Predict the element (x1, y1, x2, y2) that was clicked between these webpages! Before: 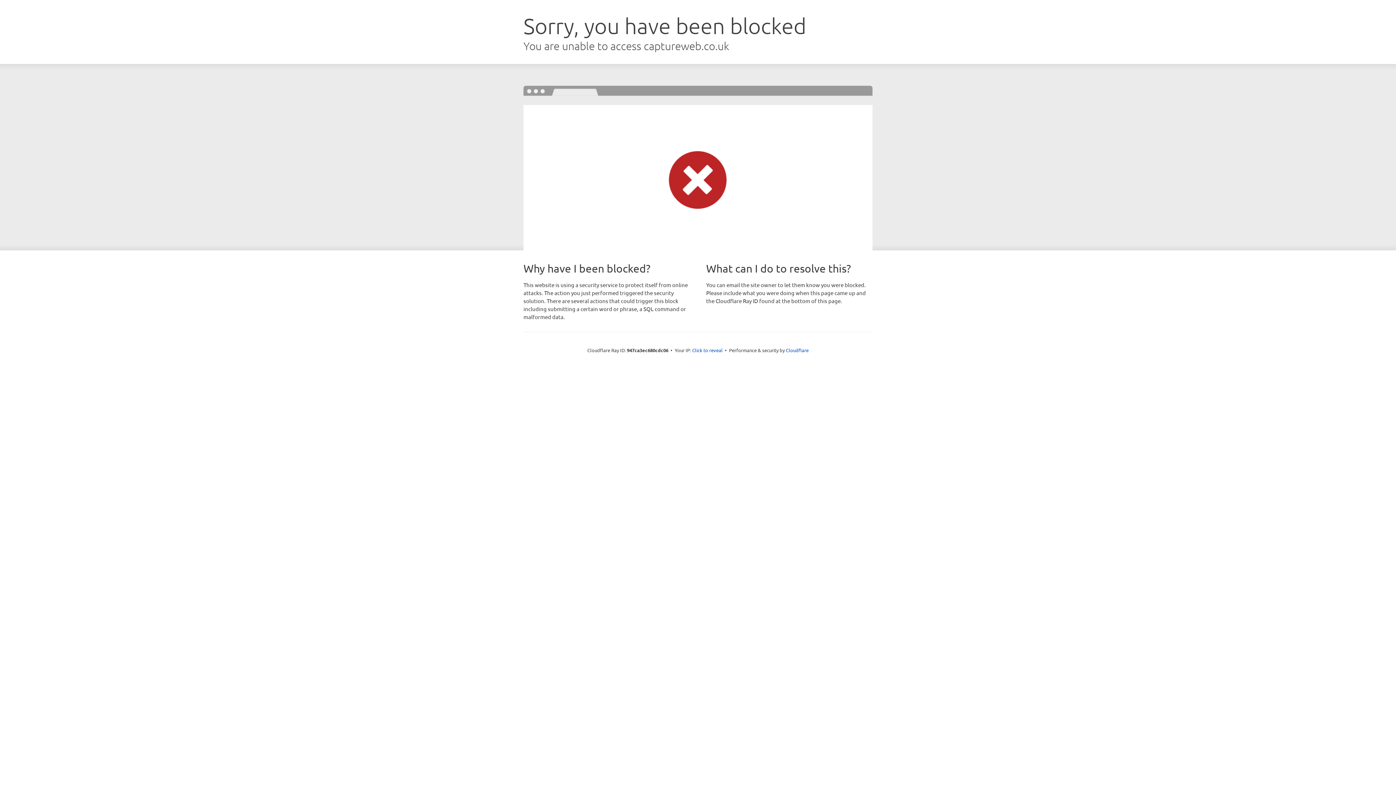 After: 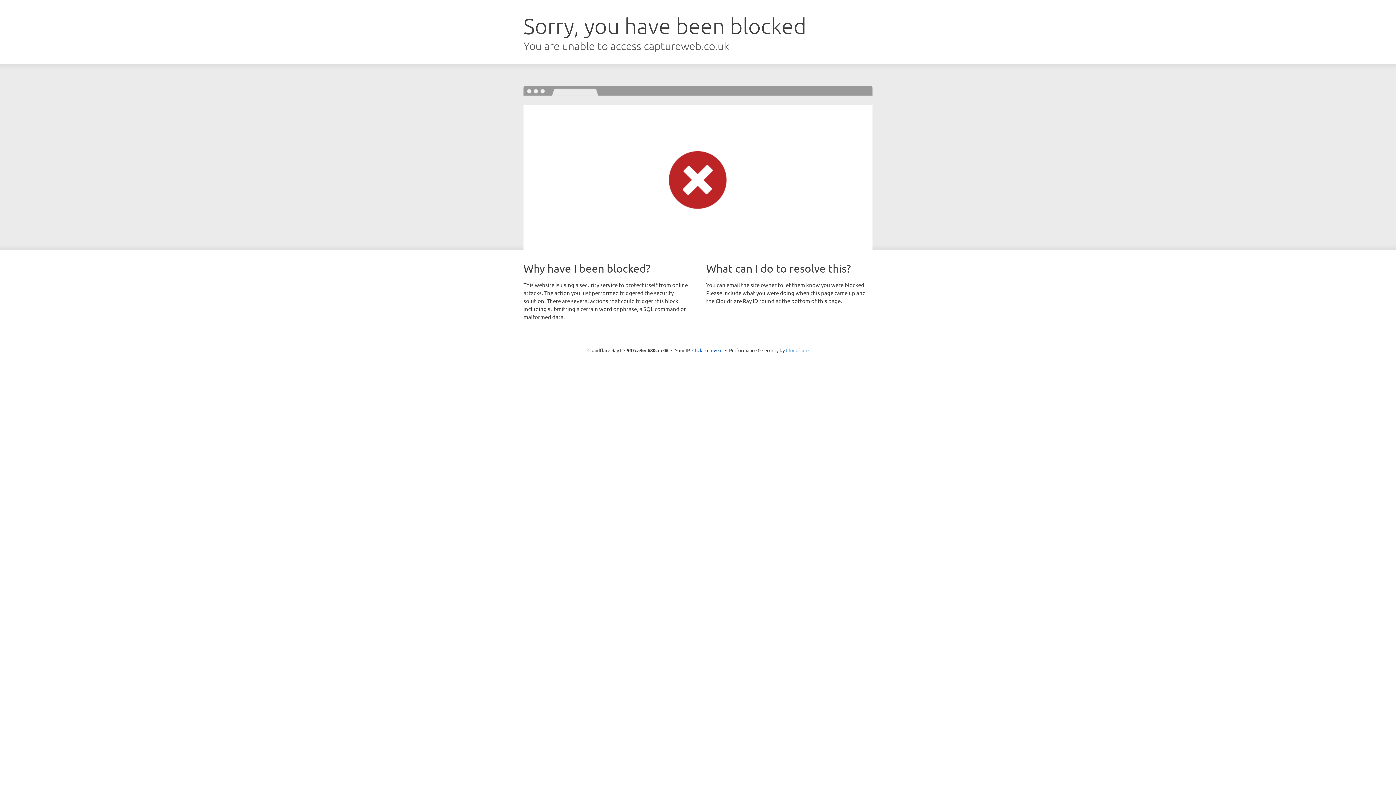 Action: label: Cloudflare bbox: (786, 347, 808, 353)